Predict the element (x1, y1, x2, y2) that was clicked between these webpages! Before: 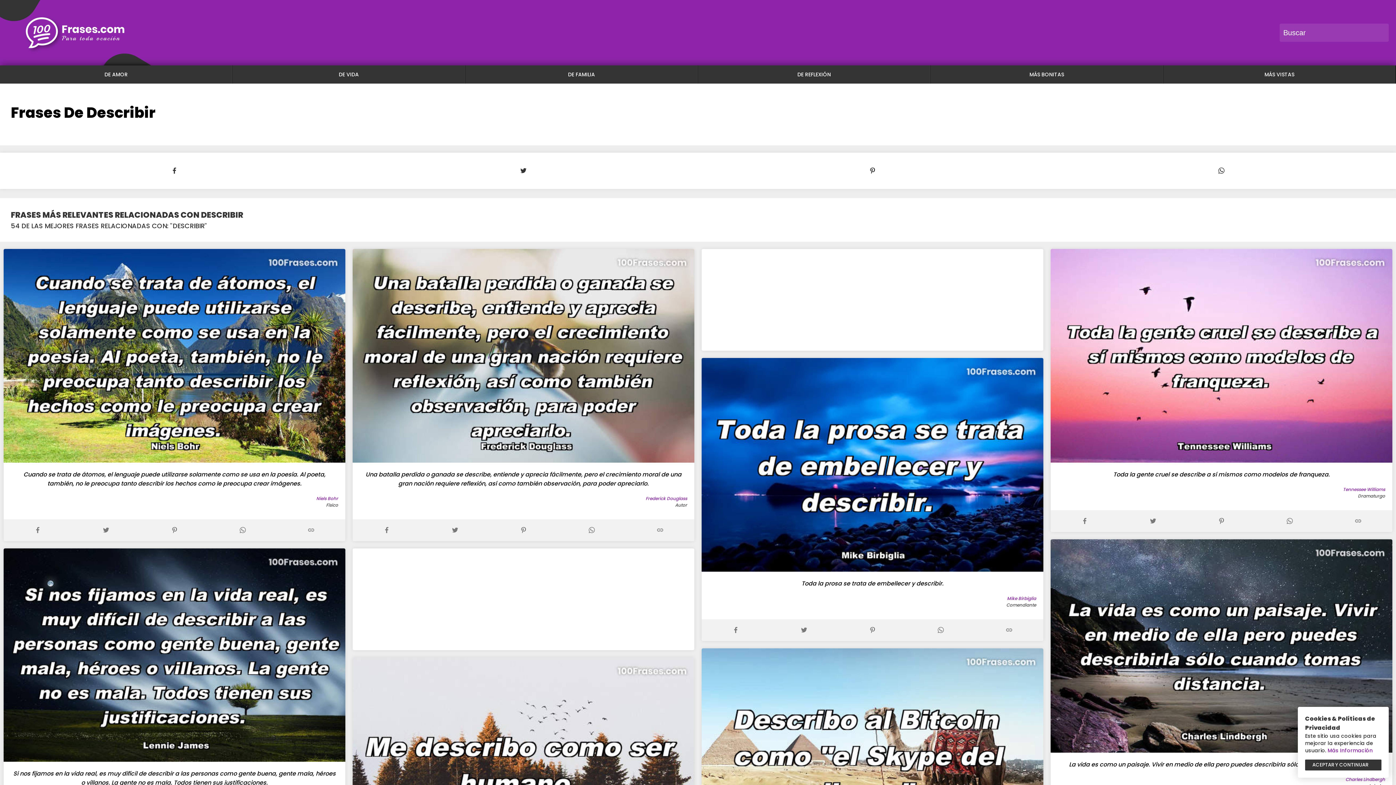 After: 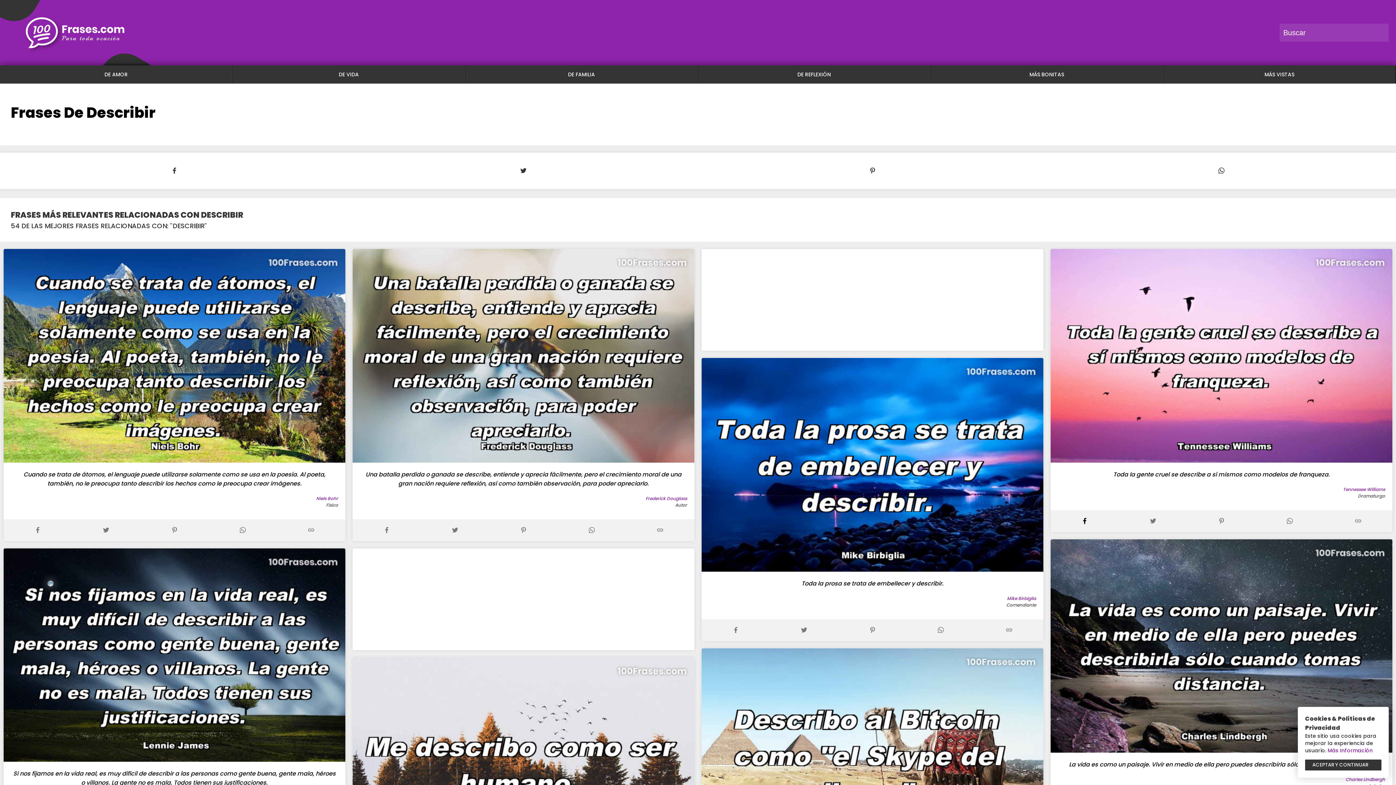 Action: bbox: (1050, 517, 1119, 524)